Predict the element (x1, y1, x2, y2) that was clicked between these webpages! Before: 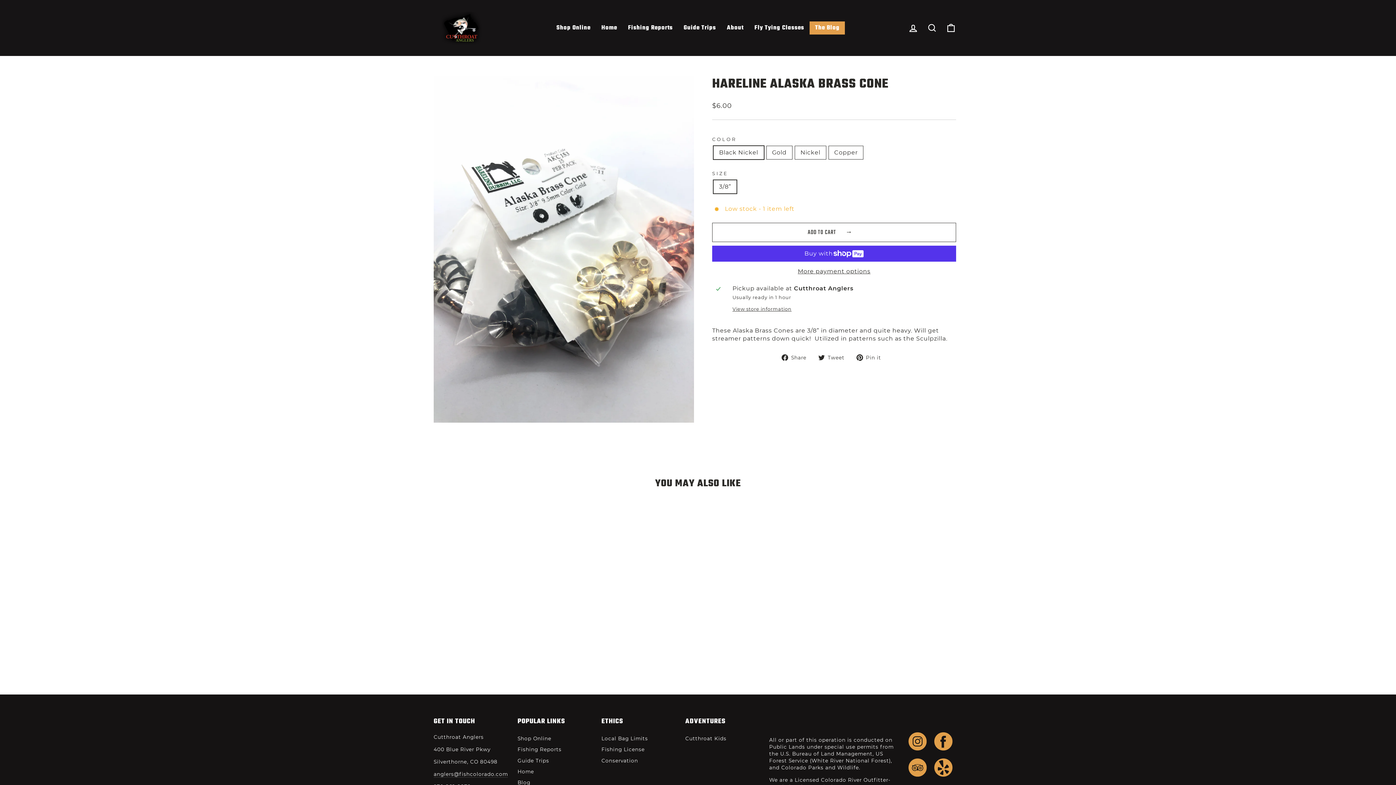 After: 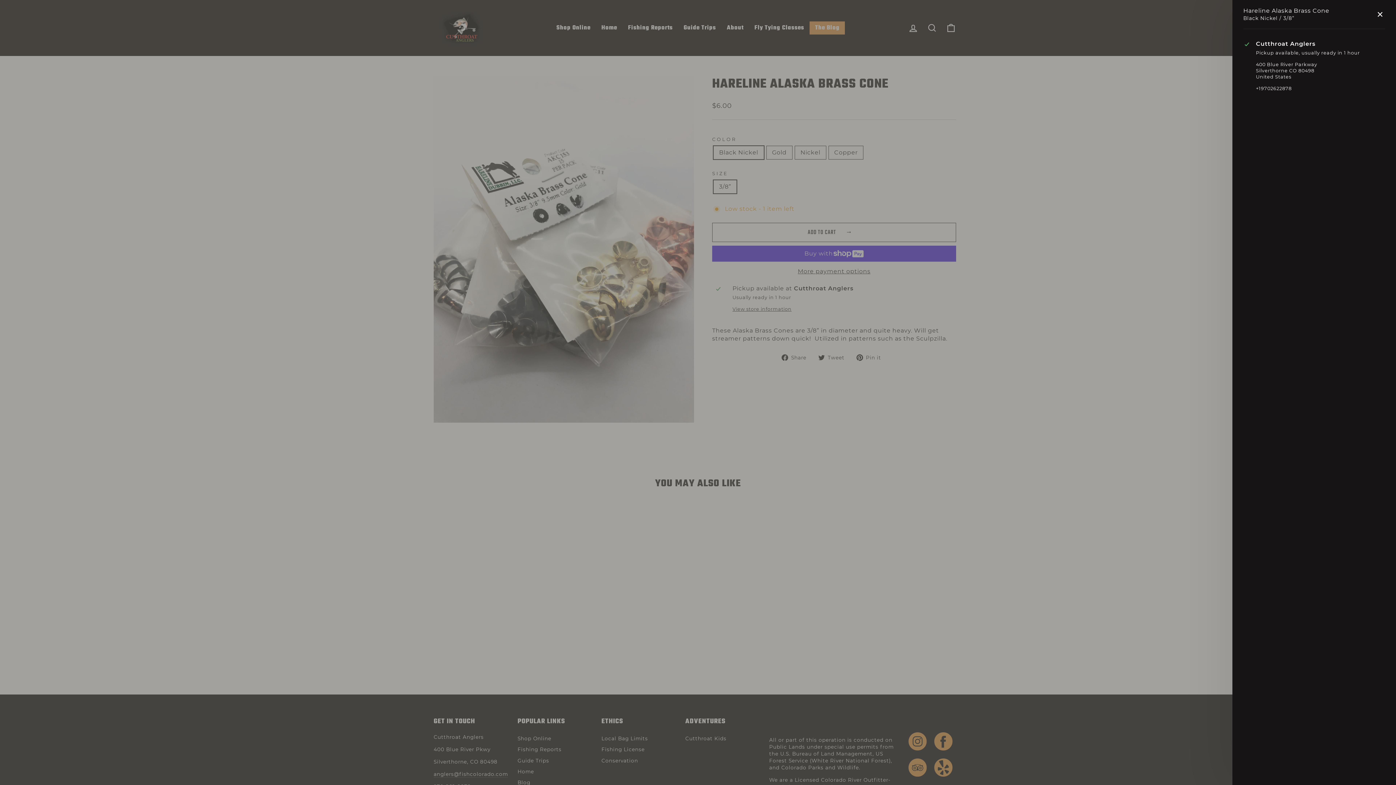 Action: bbox: (732, 306, 952, 312) label: View store information